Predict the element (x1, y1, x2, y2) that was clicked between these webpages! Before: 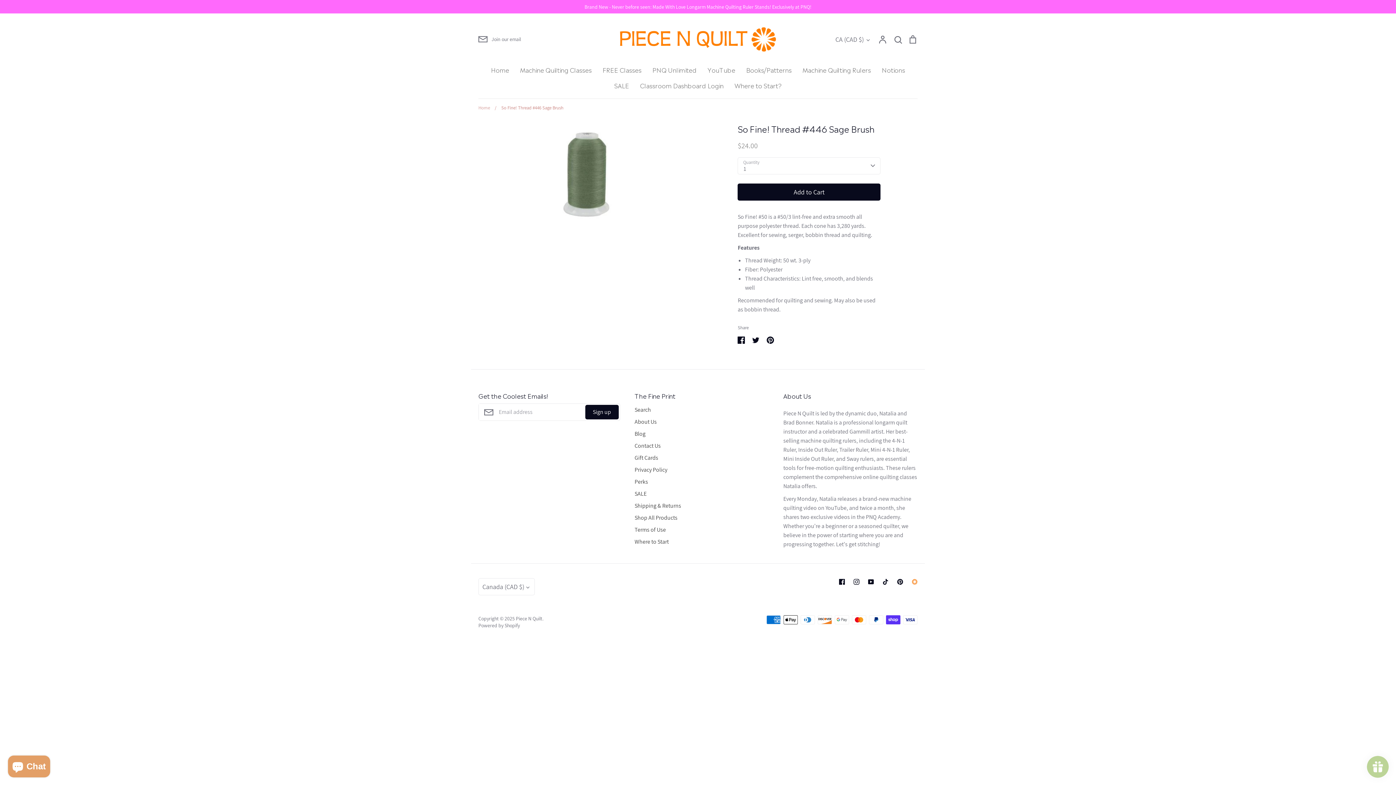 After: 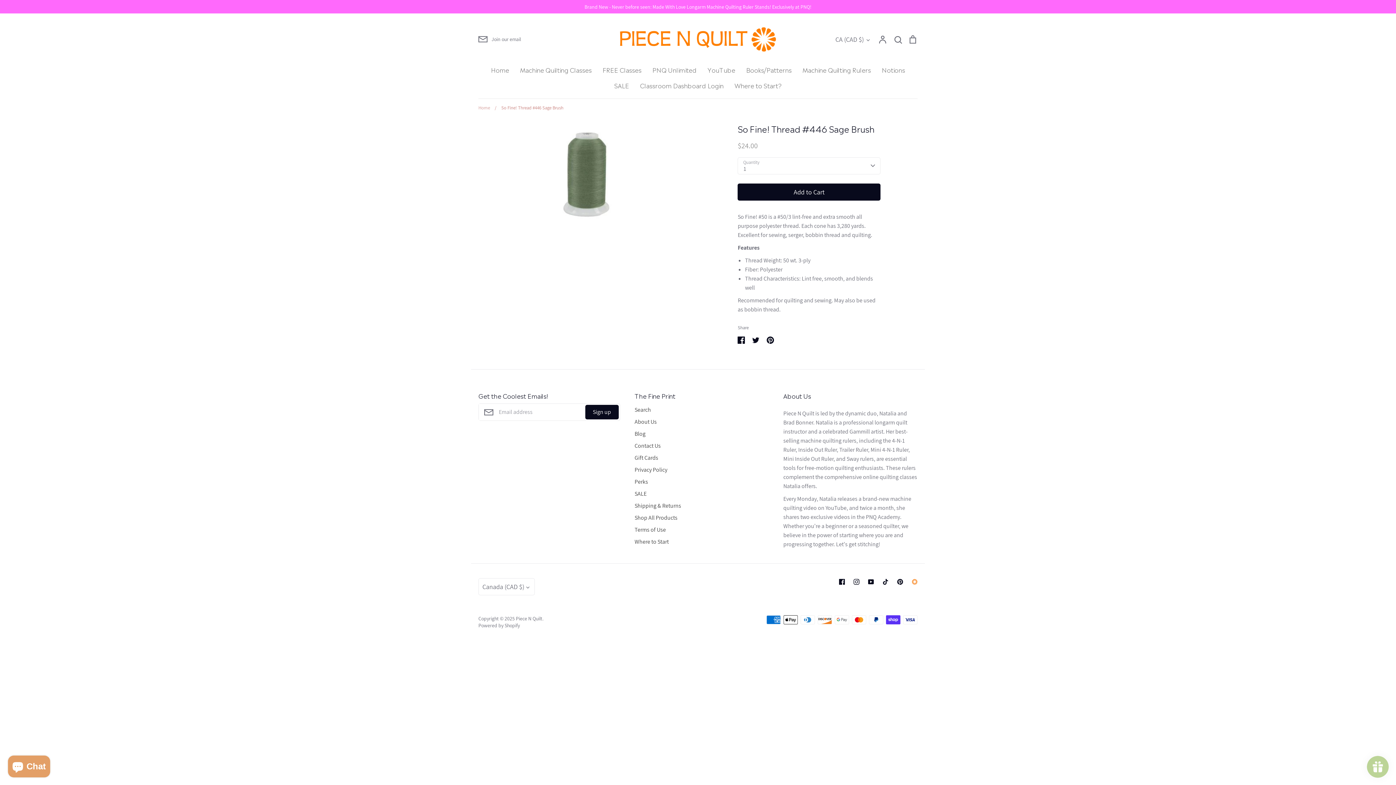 Action: bbox: (491, 104, 563, 110) label: / So Fine! Thread #446 Sage Brush